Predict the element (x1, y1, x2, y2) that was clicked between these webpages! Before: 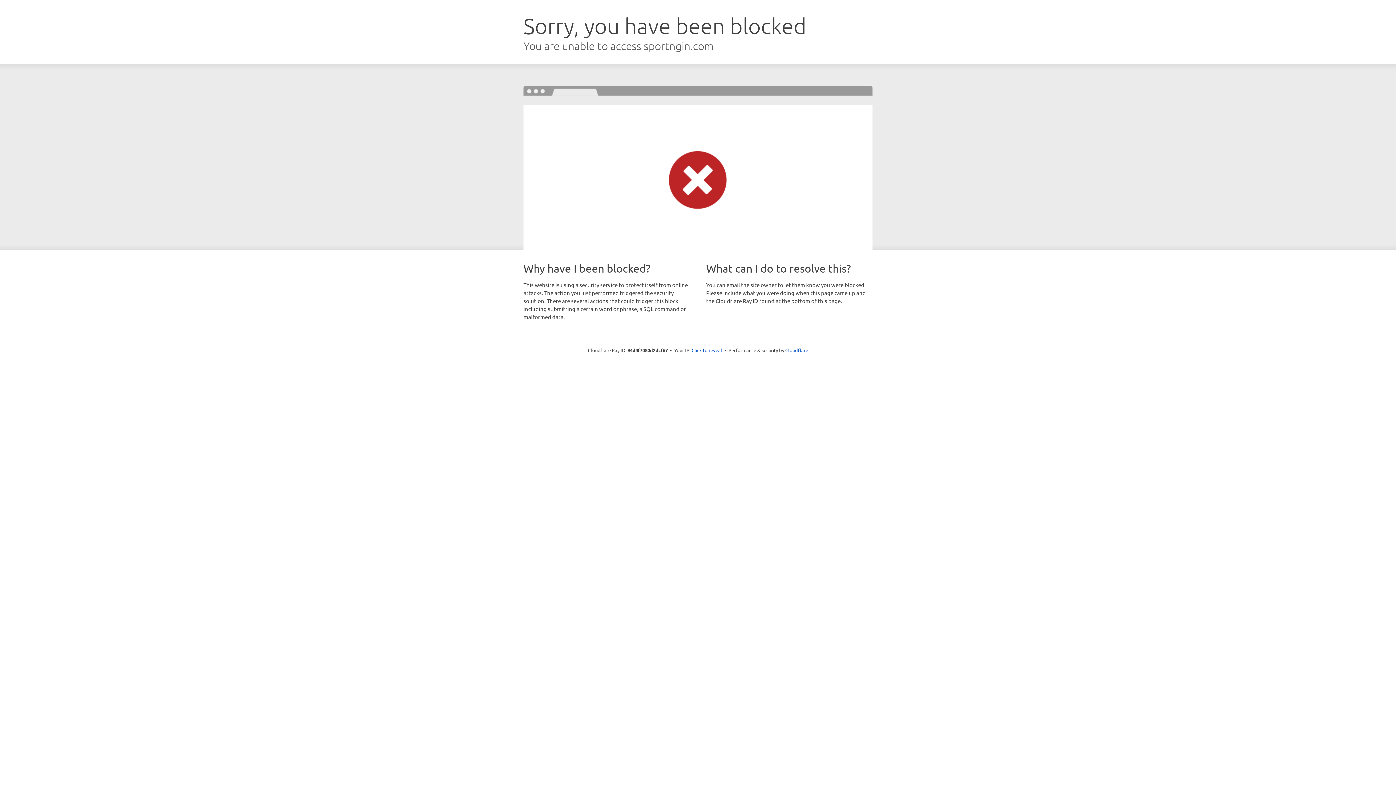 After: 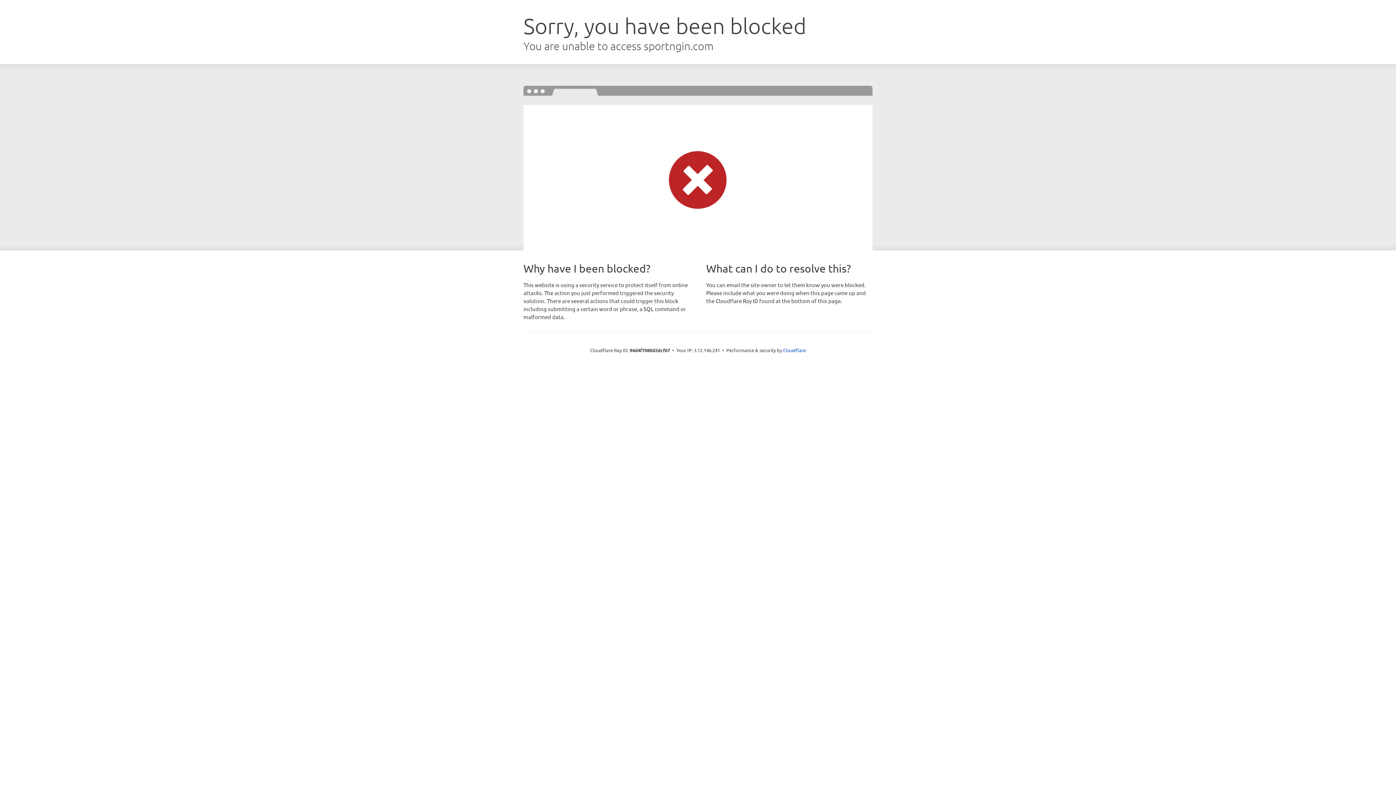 Action: bbox: (691, 346, 722, 353) label: Click to reveal